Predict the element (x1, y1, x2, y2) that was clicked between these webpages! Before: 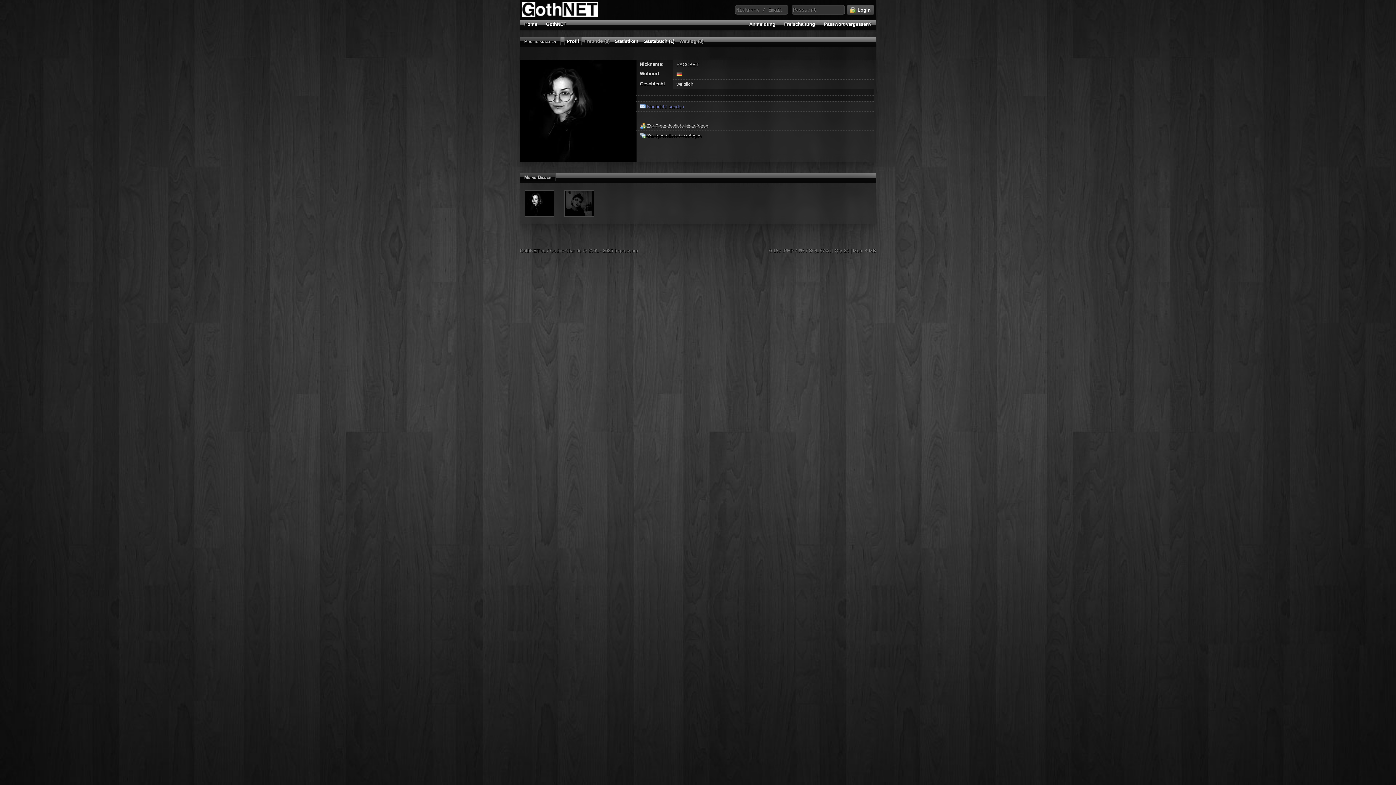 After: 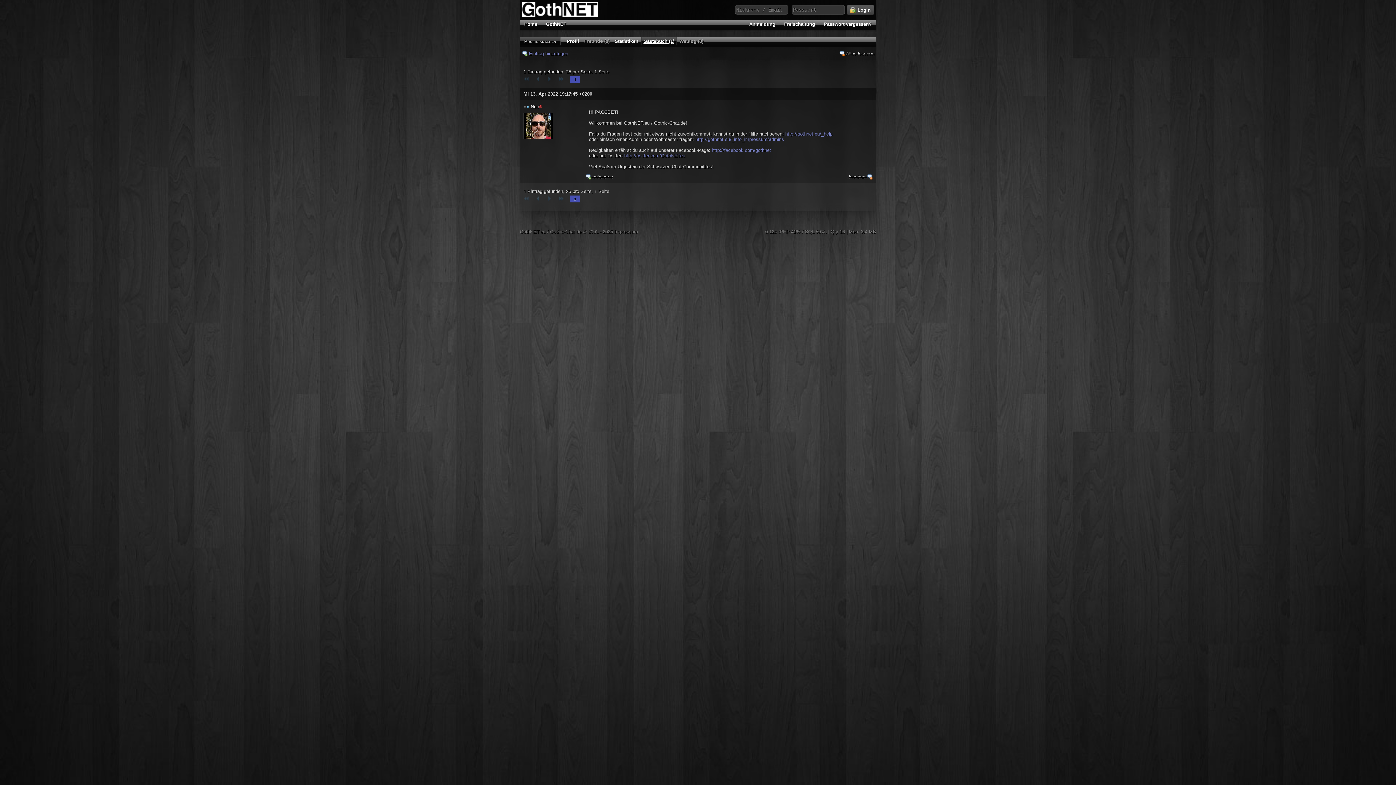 Action: bbox: (641, 37, 677, 45) label: Gästebuch (1)